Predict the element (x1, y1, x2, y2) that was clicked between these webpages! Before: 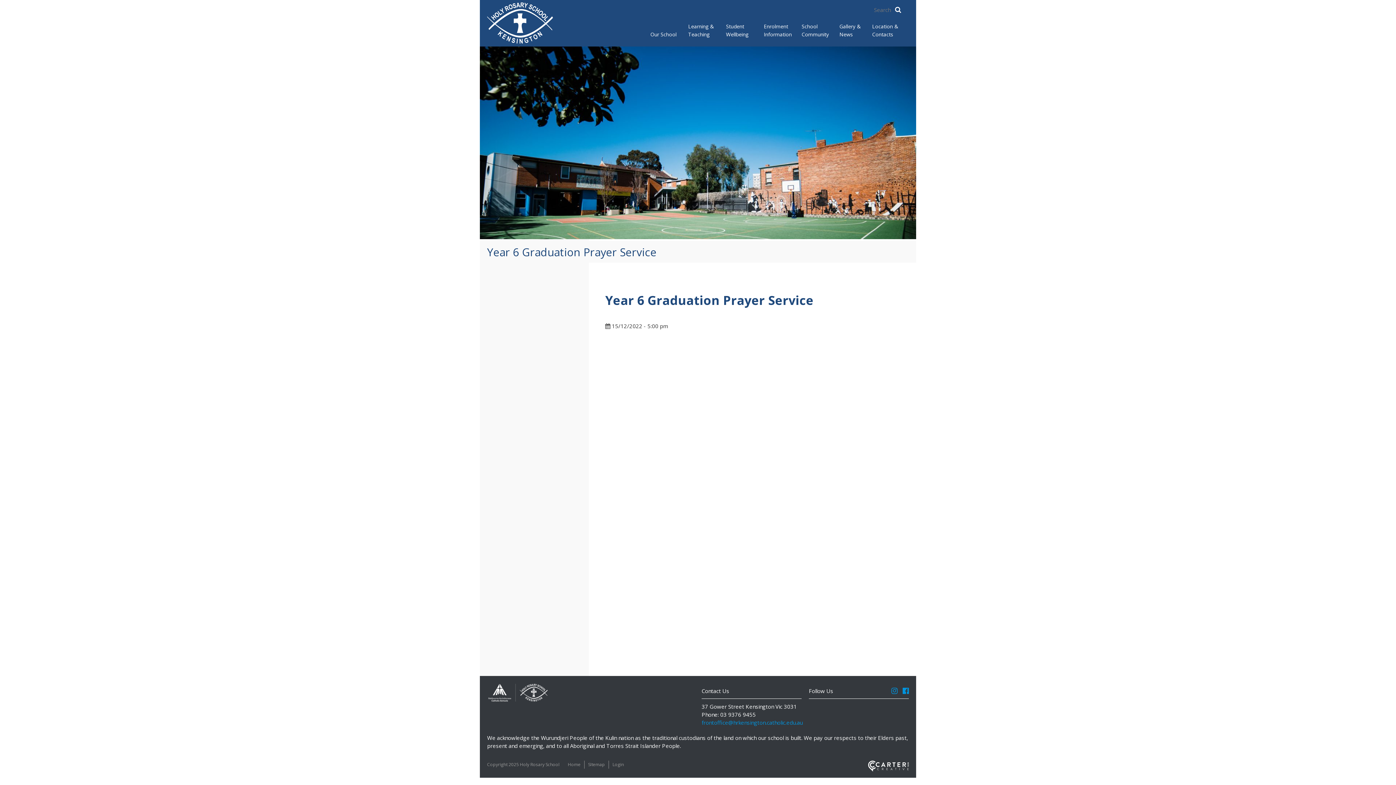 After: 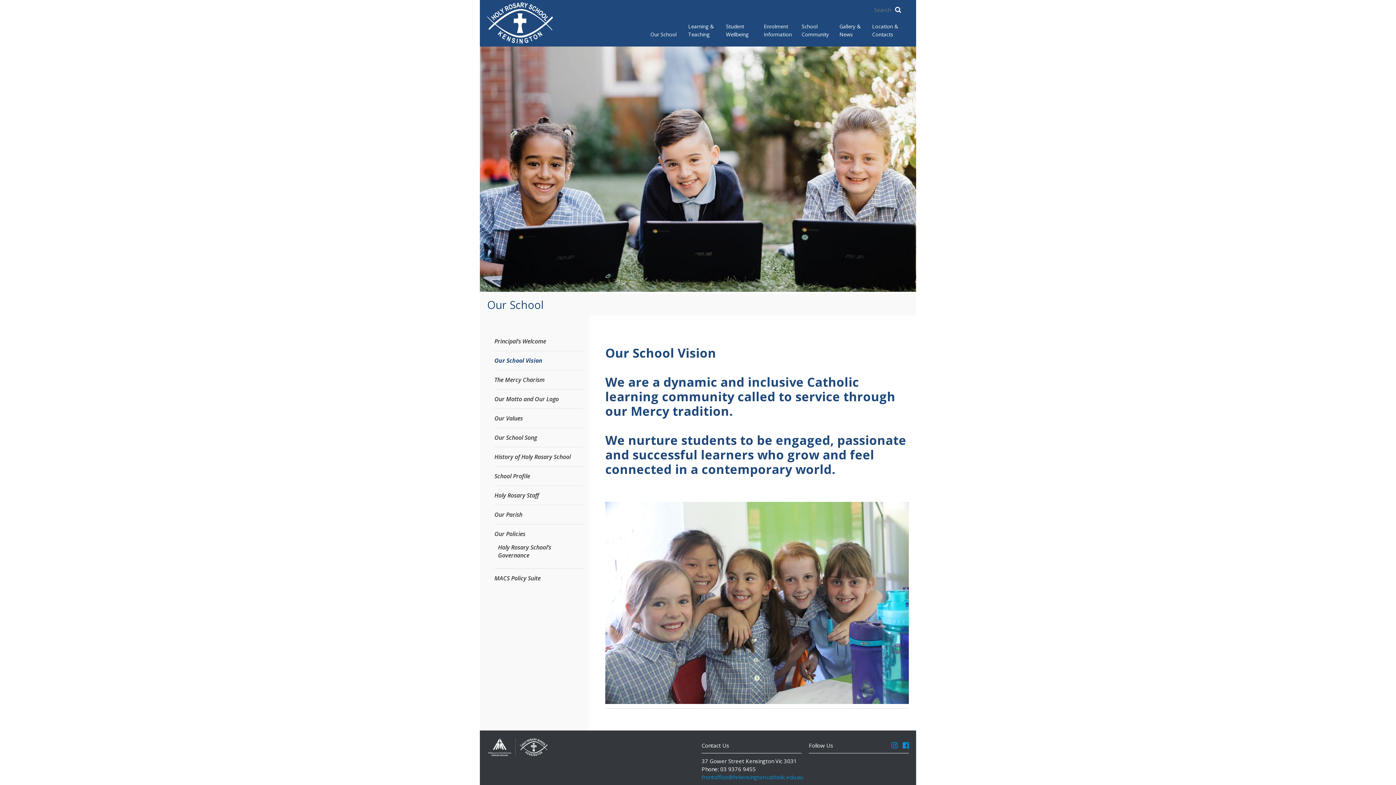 Action: label: Our School bbox: (650, 30, 676, 39)